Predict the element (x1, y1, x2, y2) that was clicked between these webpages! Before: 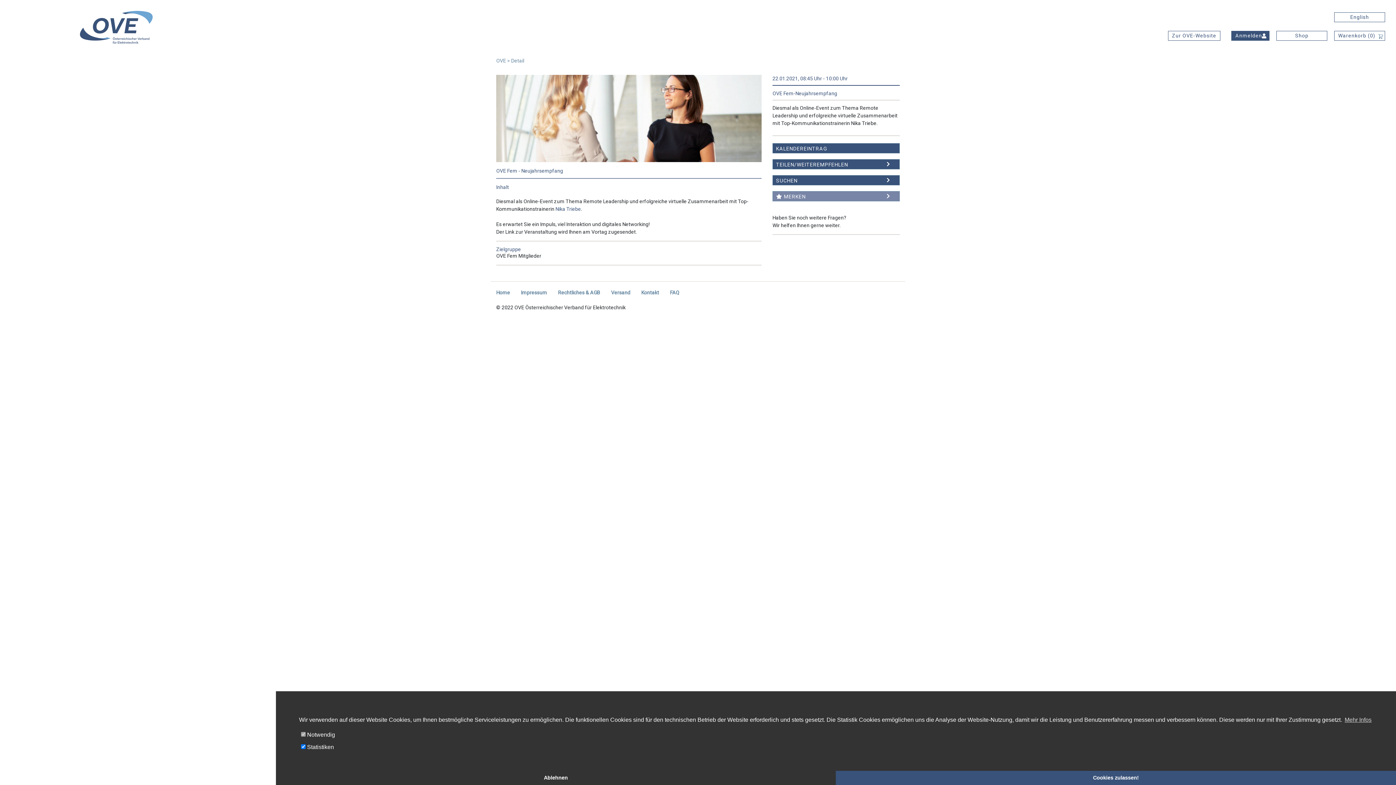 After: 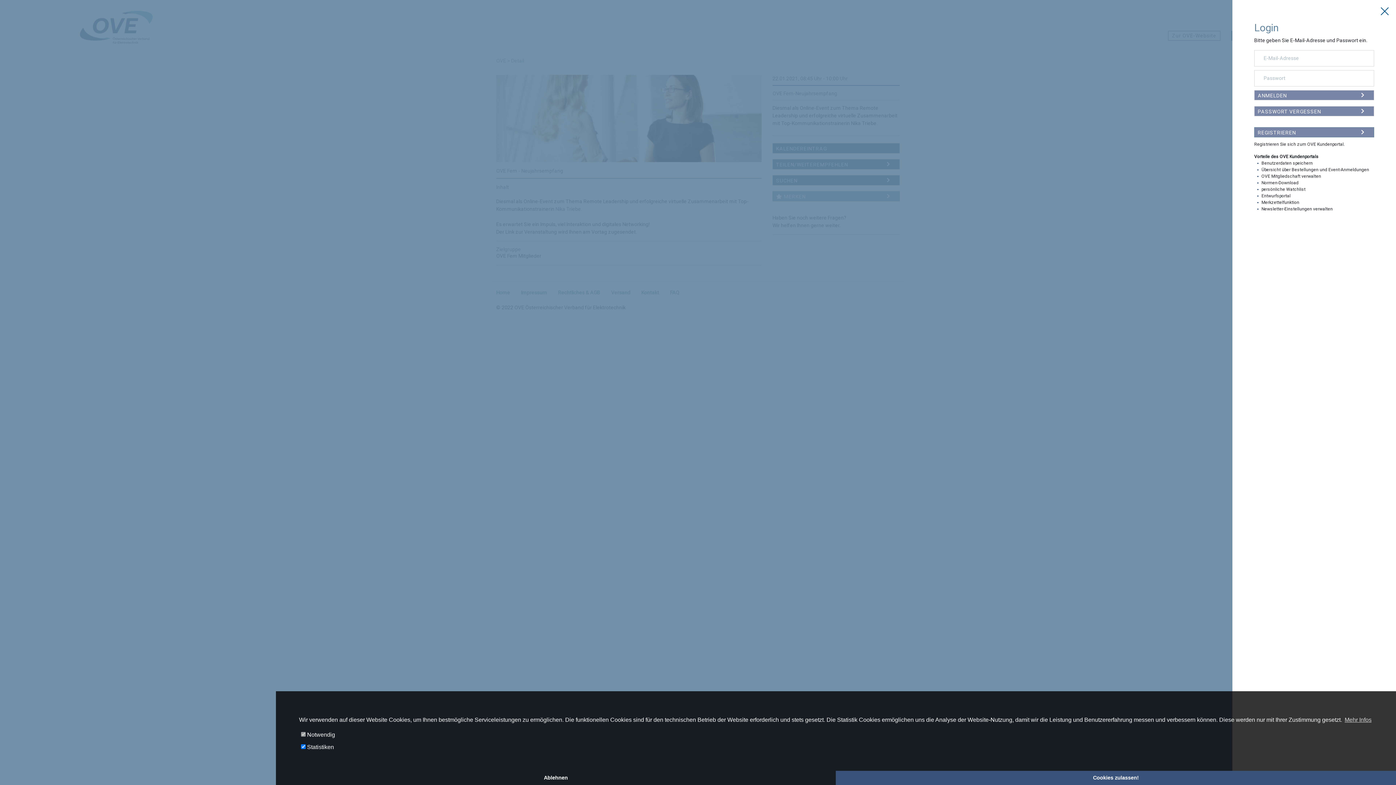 Action: bbox: (1231, 30, 1269, 40) label: Anmelden